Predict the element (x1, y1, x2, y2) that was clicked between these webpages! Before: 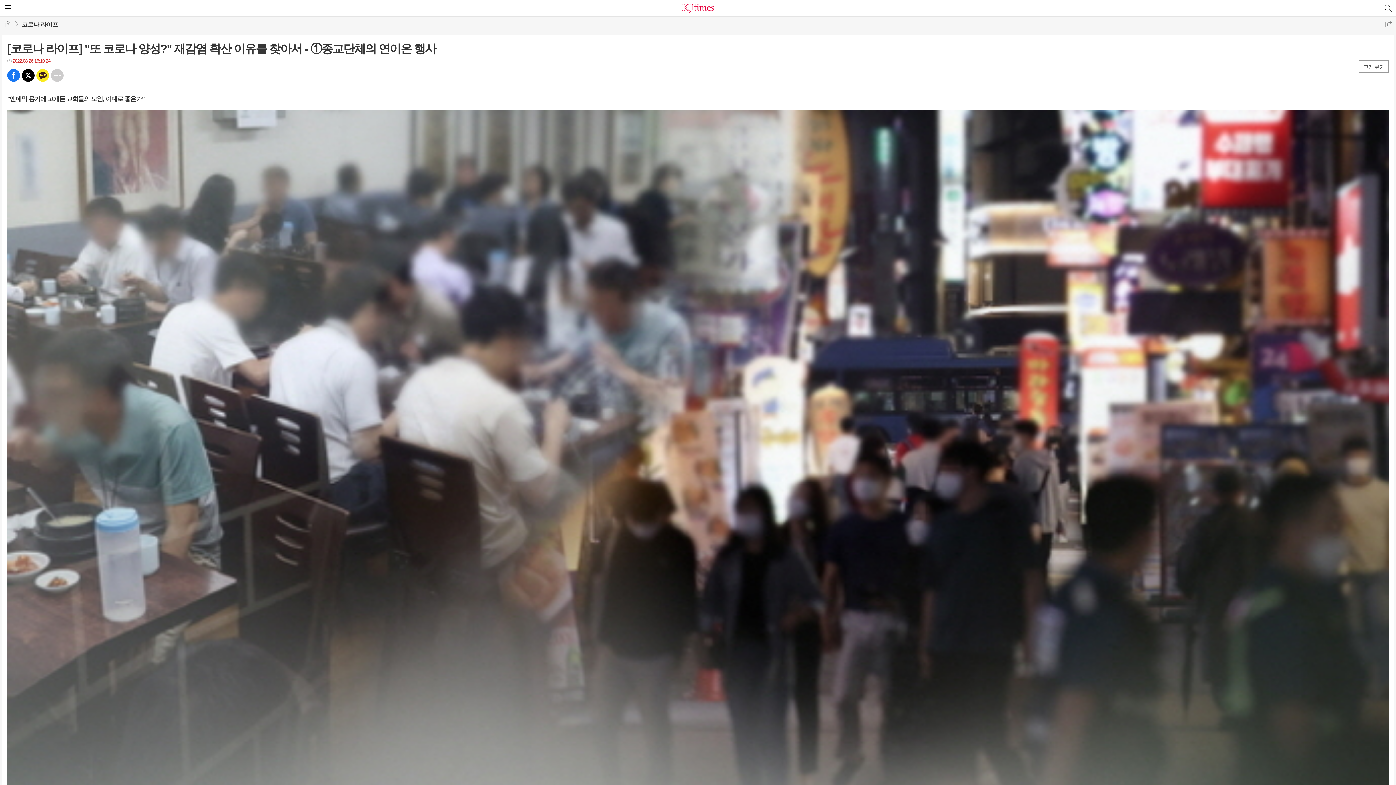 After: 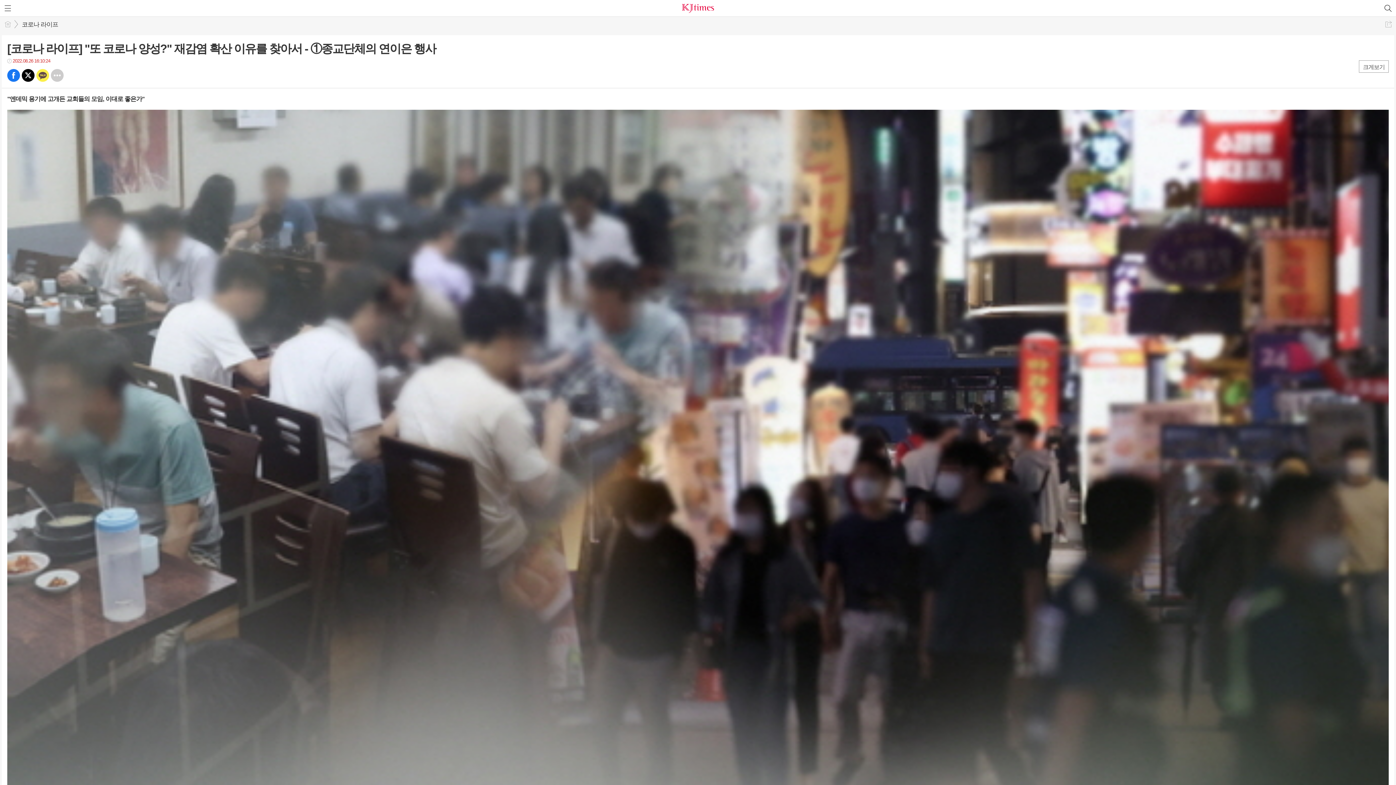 Action: label: 카톡 bbox: (36, 69, 49, 81)